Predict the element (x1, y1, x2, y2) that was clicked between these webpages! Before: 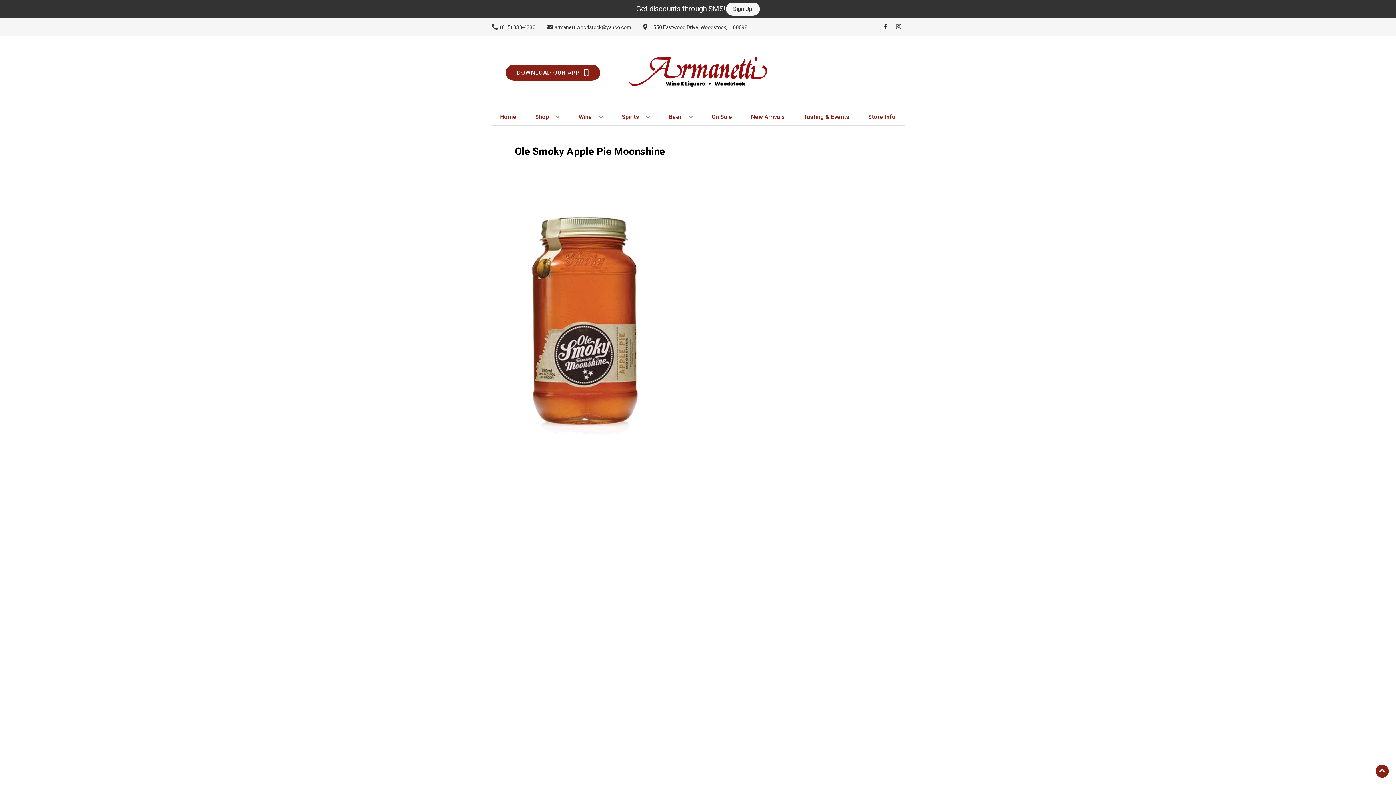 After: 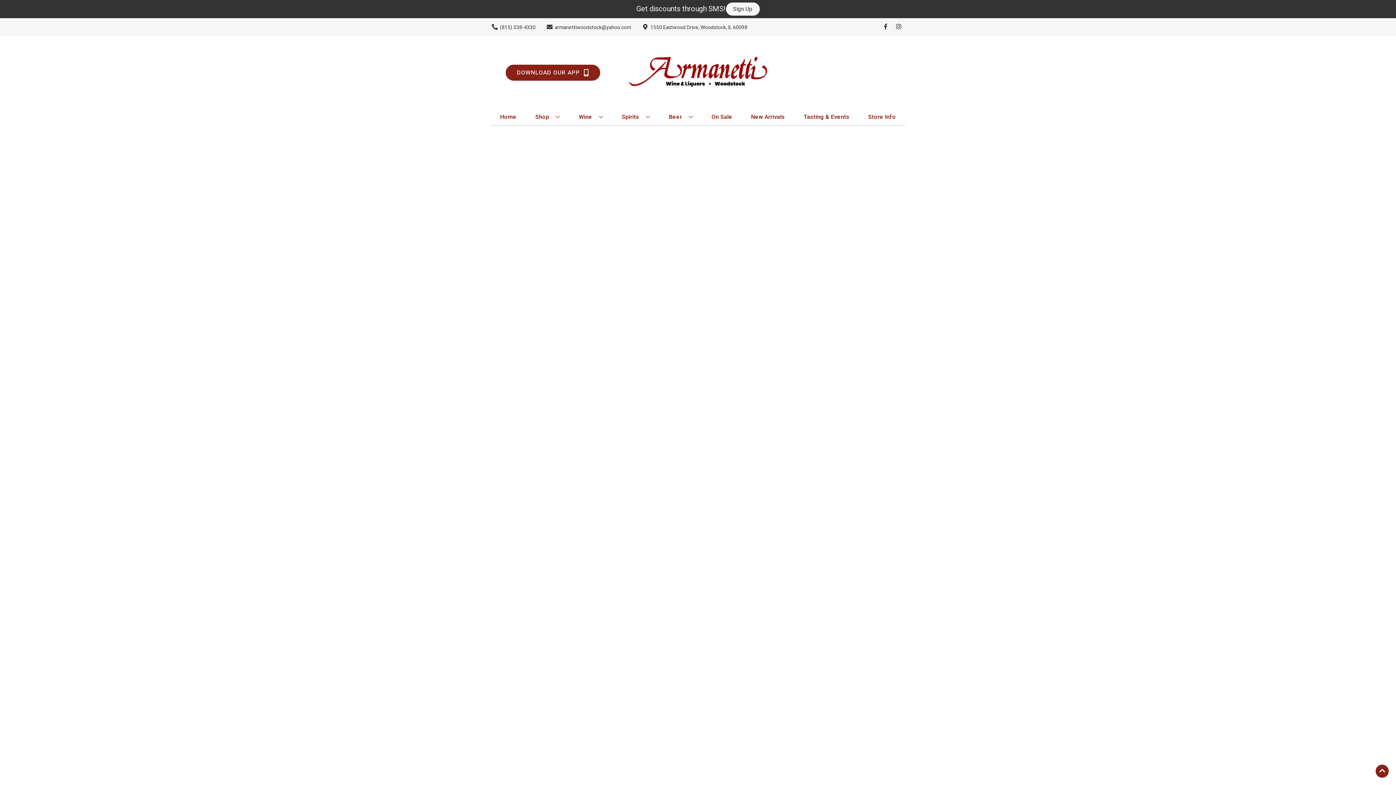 Action: label: New Arrivals bbox: (748, 109, 788, 125)